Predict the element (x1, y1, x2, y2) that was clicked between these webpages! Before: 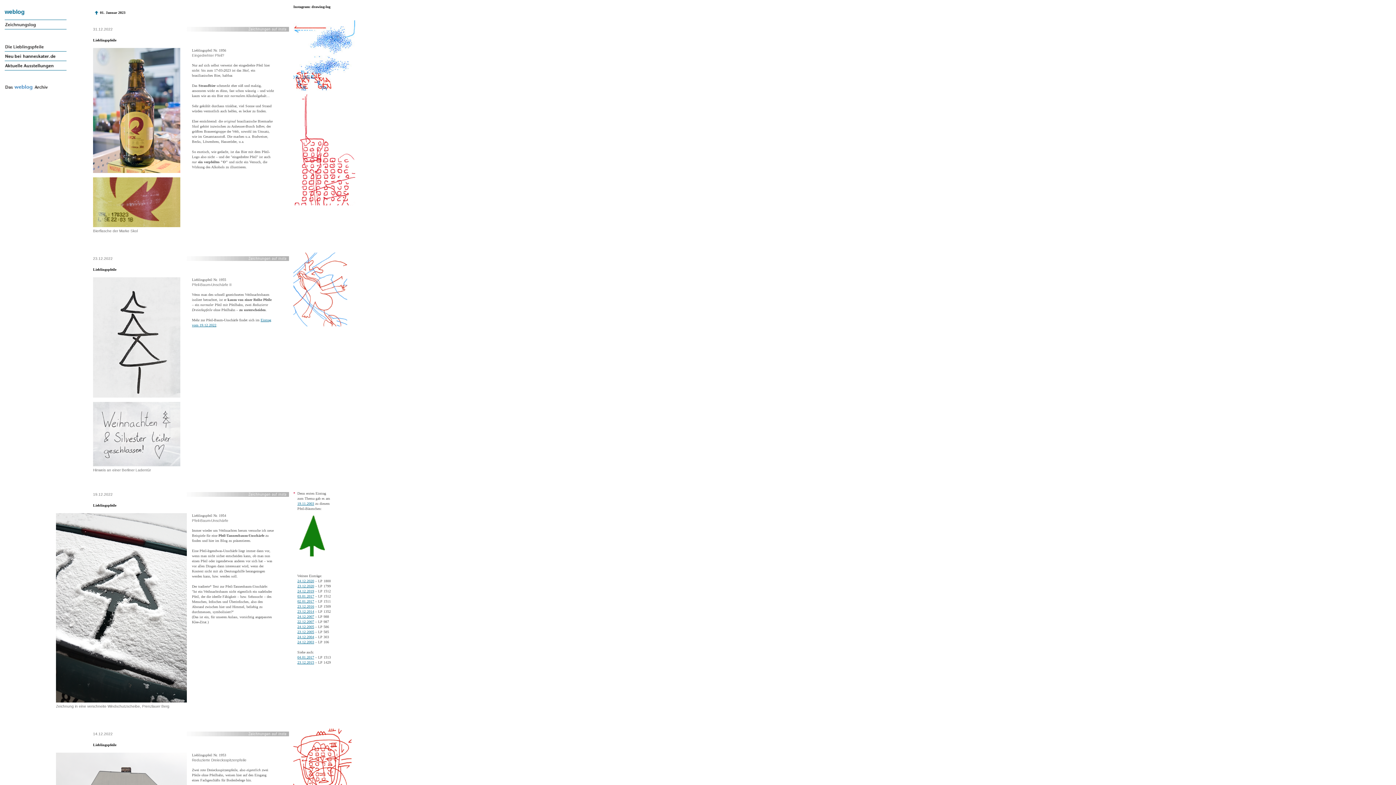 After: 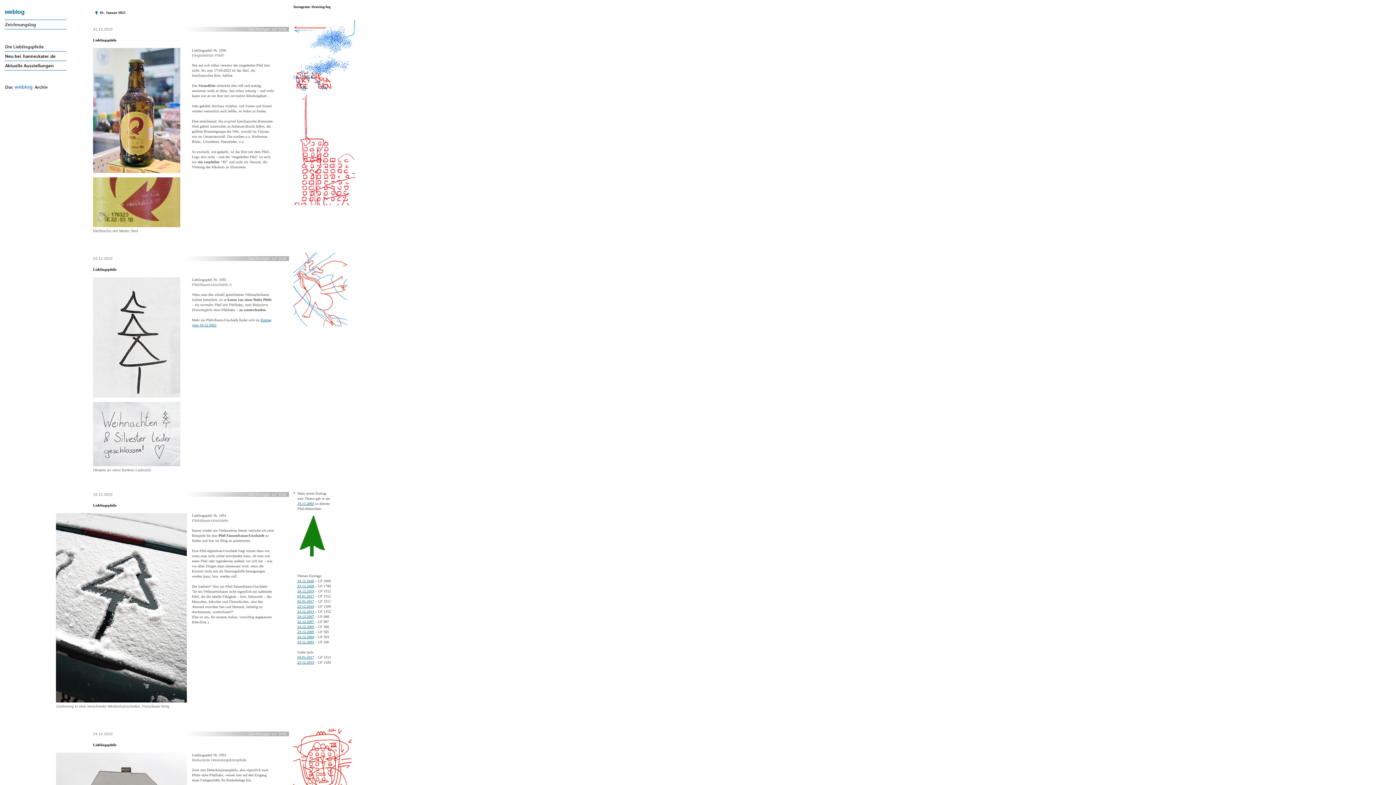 Action: label: 24.12.2020 bbox: (297, 579, 314, 583)